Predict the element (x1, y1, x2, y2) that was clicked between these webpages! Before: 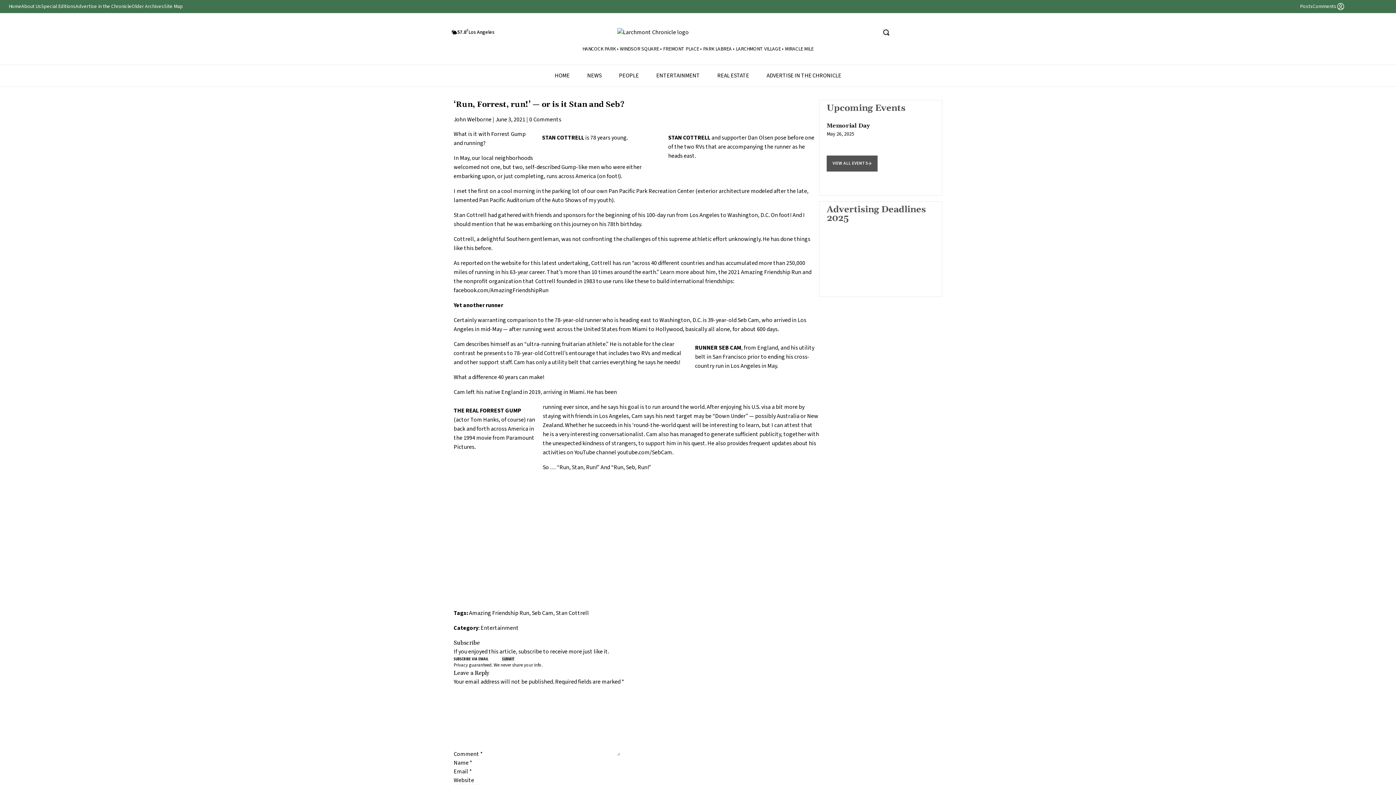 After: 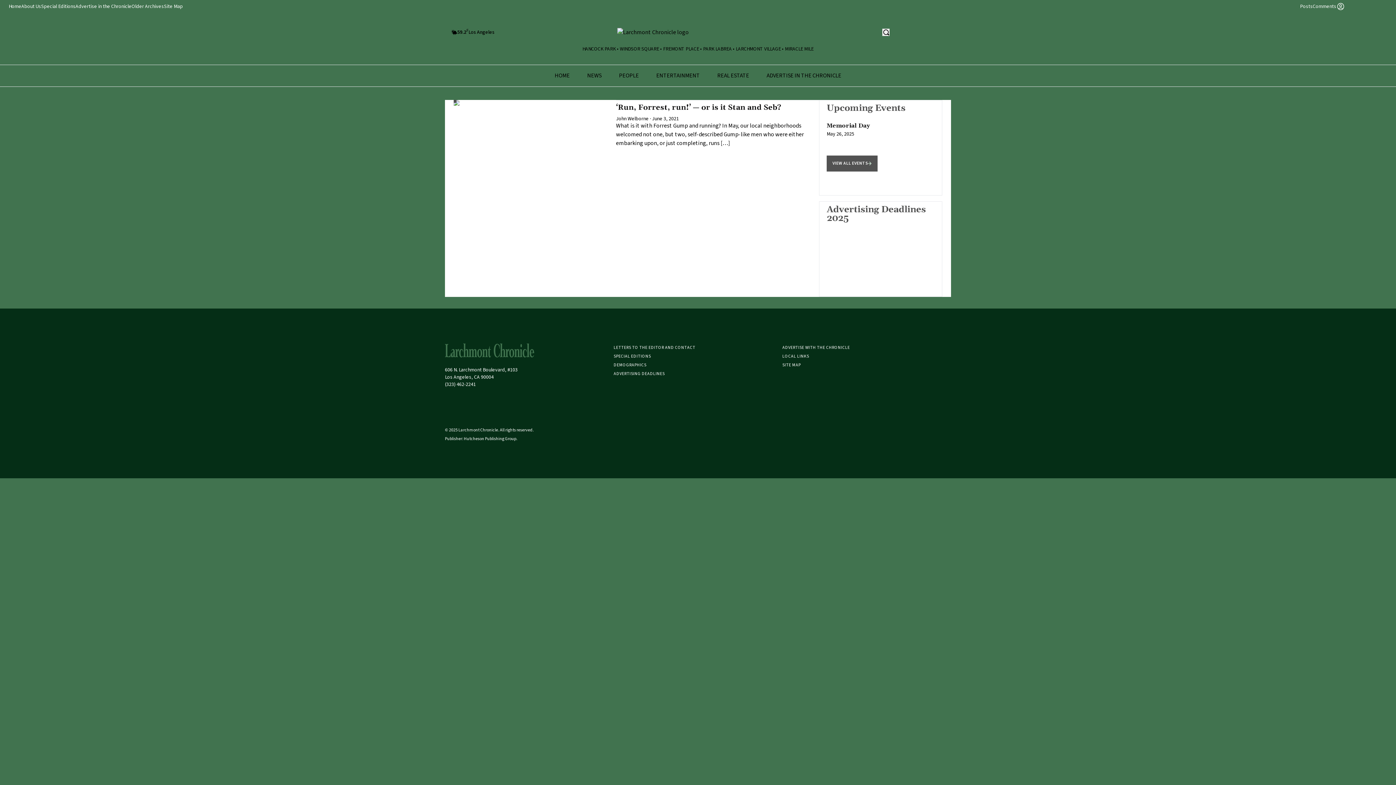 Action: bbox: (532, 609, 553, 617) label: Seb Cam